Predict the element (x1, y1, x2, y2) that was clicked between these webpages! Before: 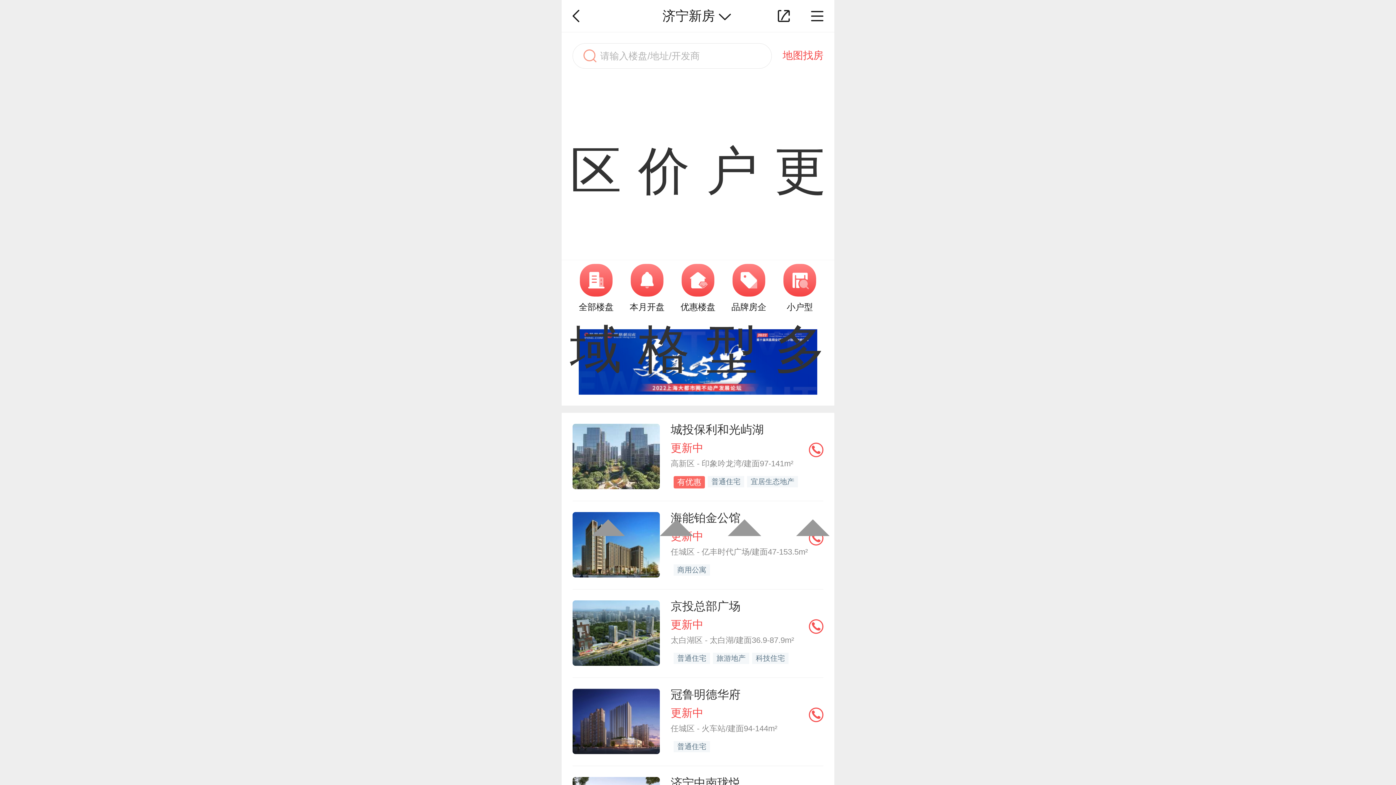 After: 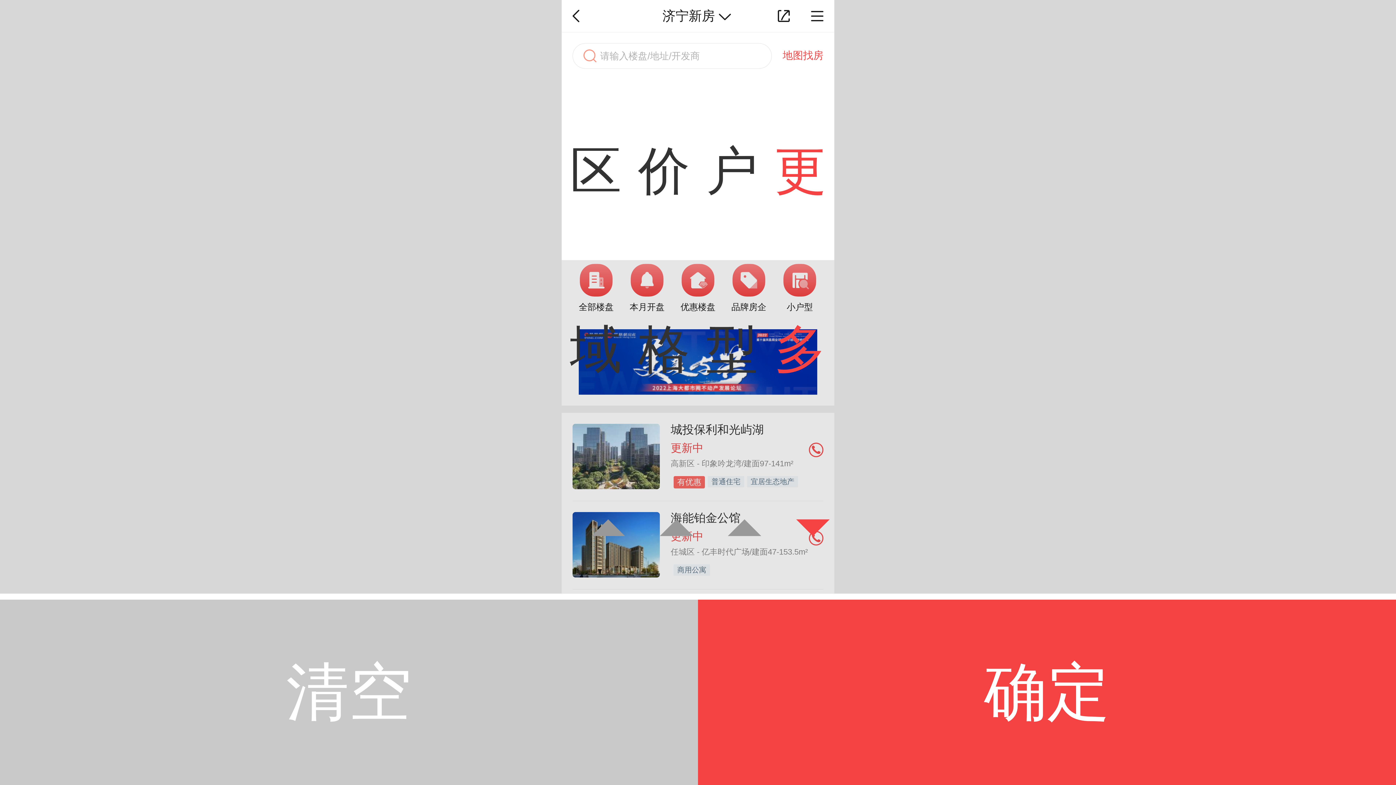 Action: bbox: (766, 81, 834, 260) label: 更多